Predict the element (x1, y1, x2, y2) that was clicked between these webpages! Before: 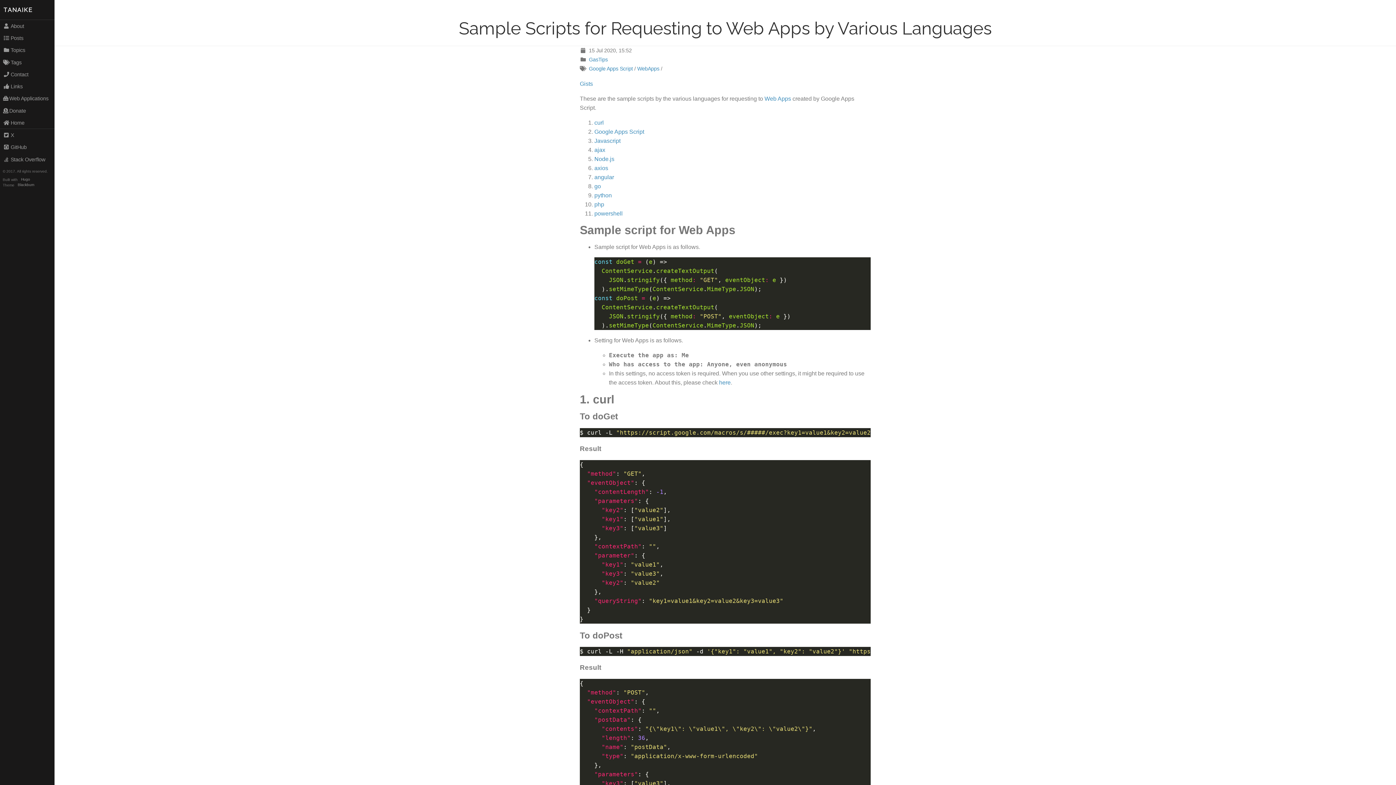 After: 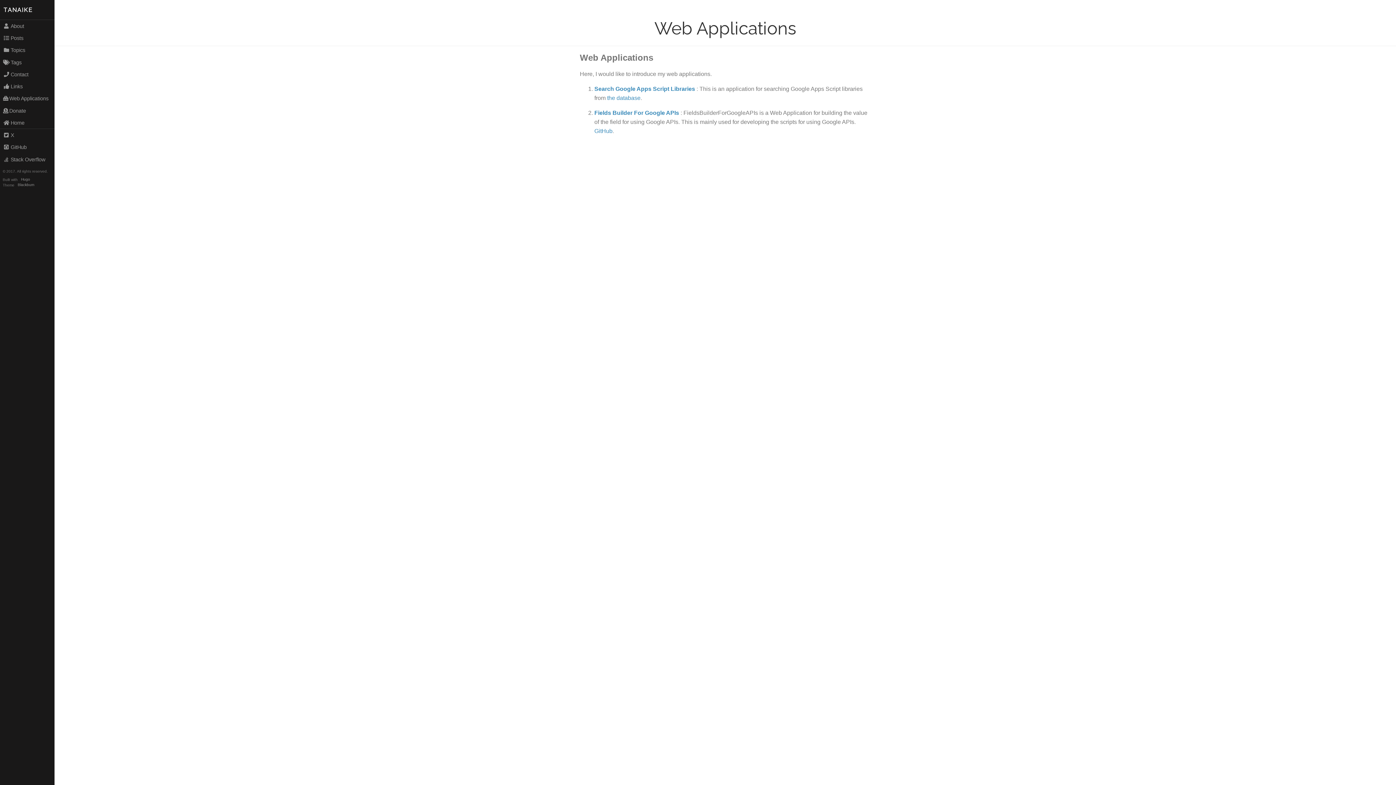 Action: bbox: (0, 92, 54, 104) label: Web Applications